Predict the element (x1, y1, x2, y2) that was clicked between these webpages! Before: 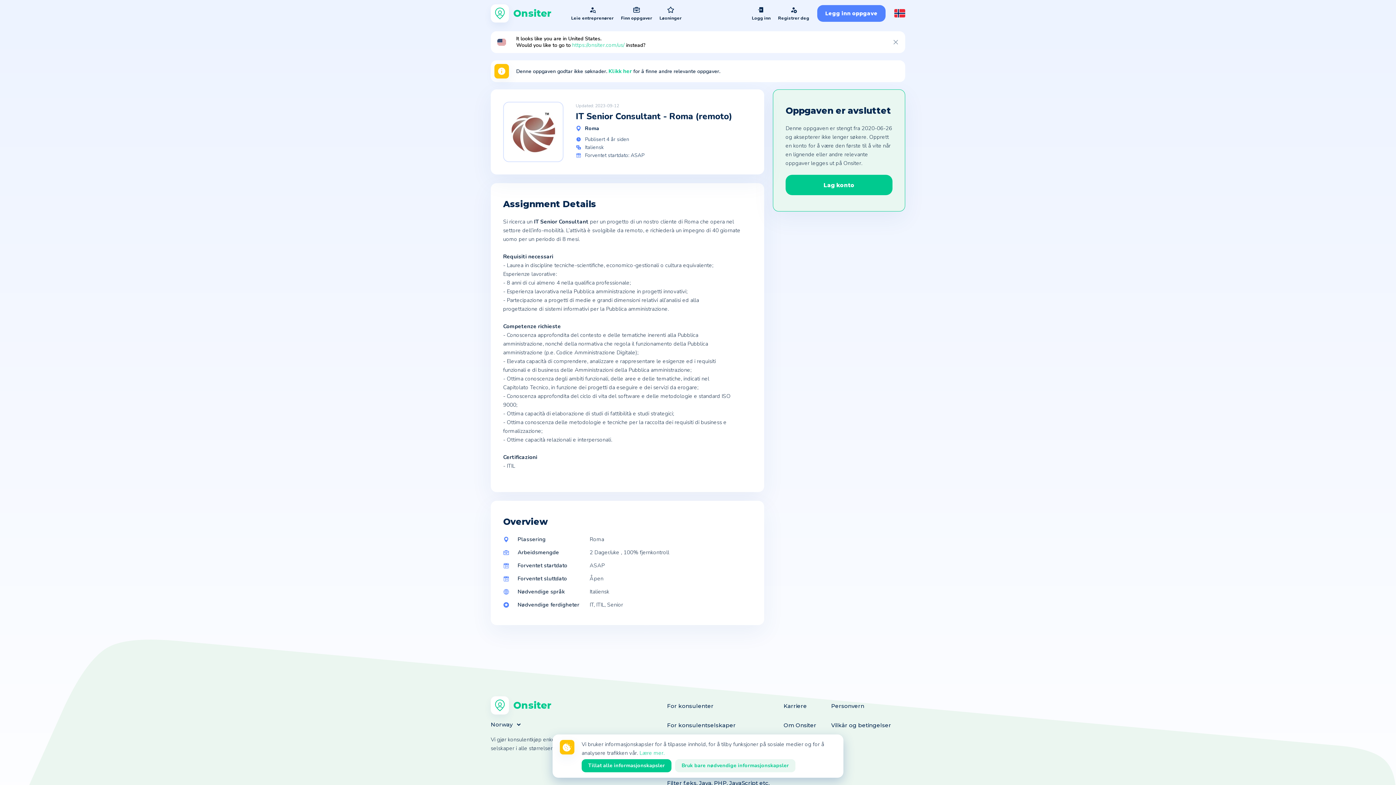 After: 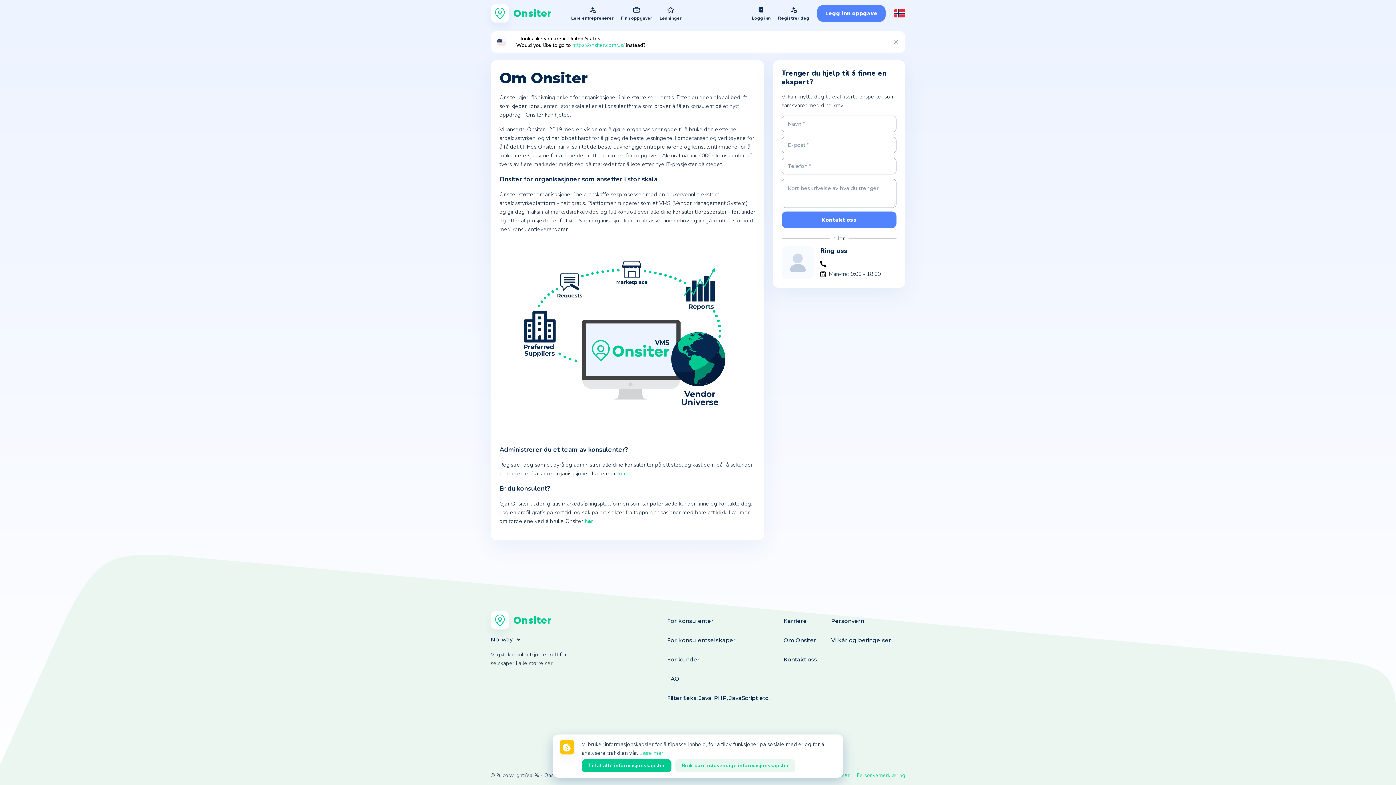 Action: bbox: (783, 722, 816, 729) label: Om Onsiter